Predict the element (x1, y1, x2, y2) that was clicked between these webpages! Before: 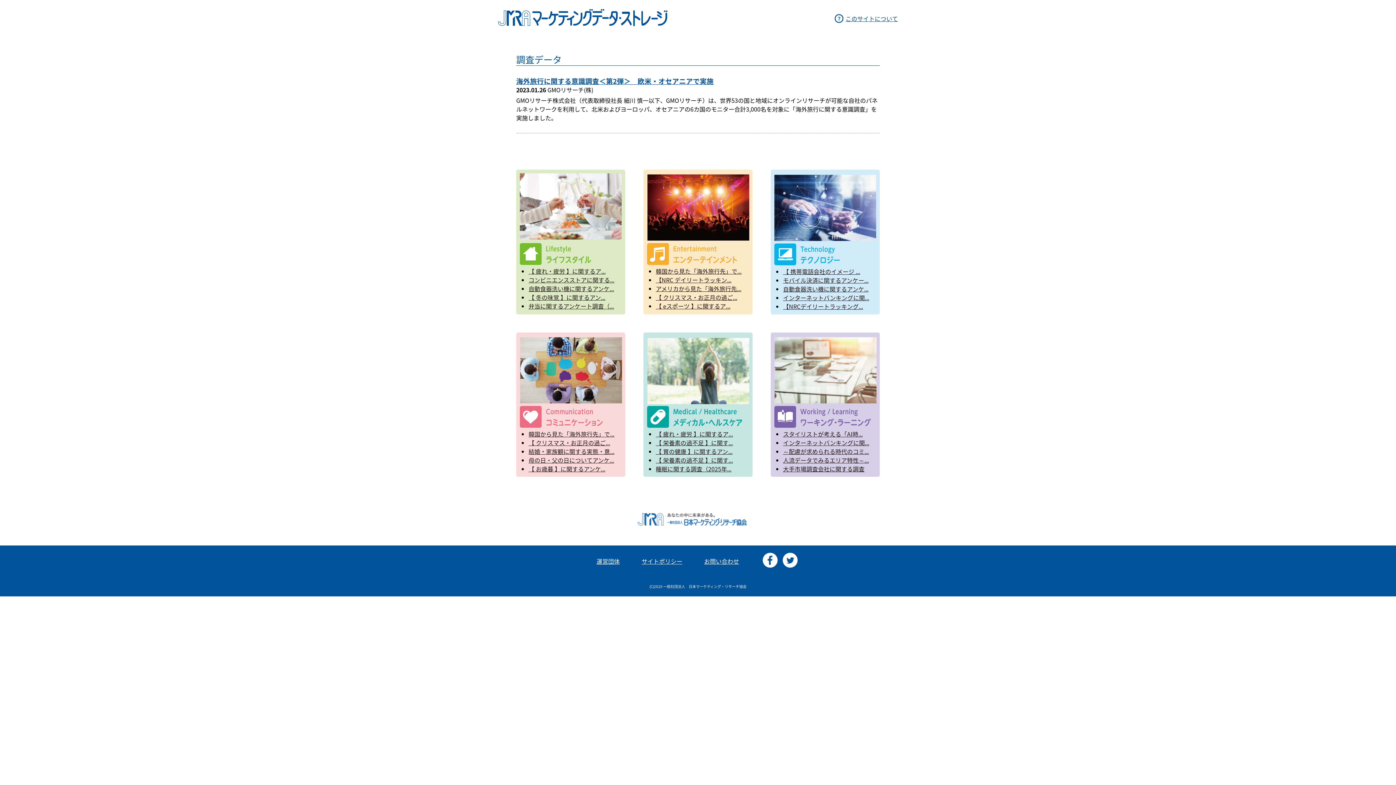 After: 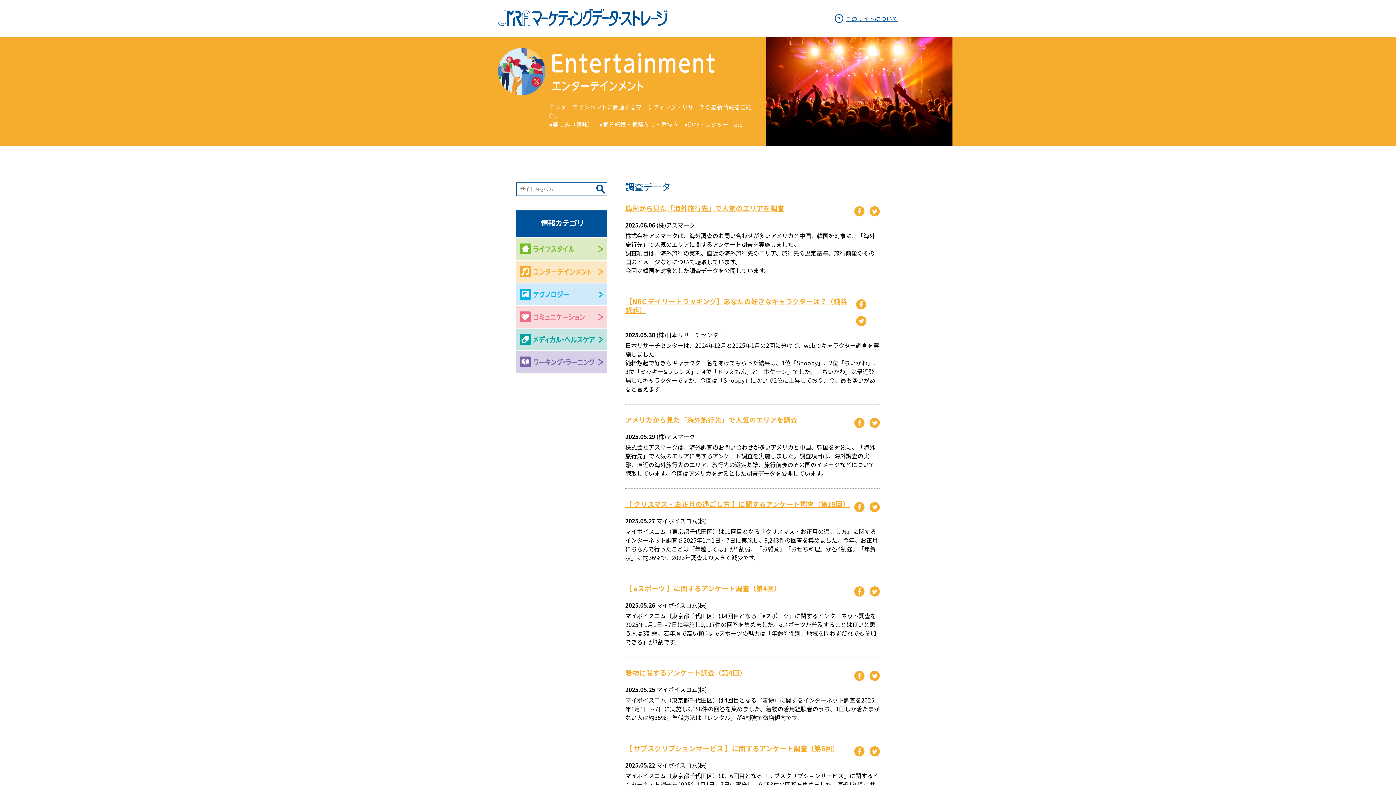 Action: bbox: (647, 234, 749, 243)